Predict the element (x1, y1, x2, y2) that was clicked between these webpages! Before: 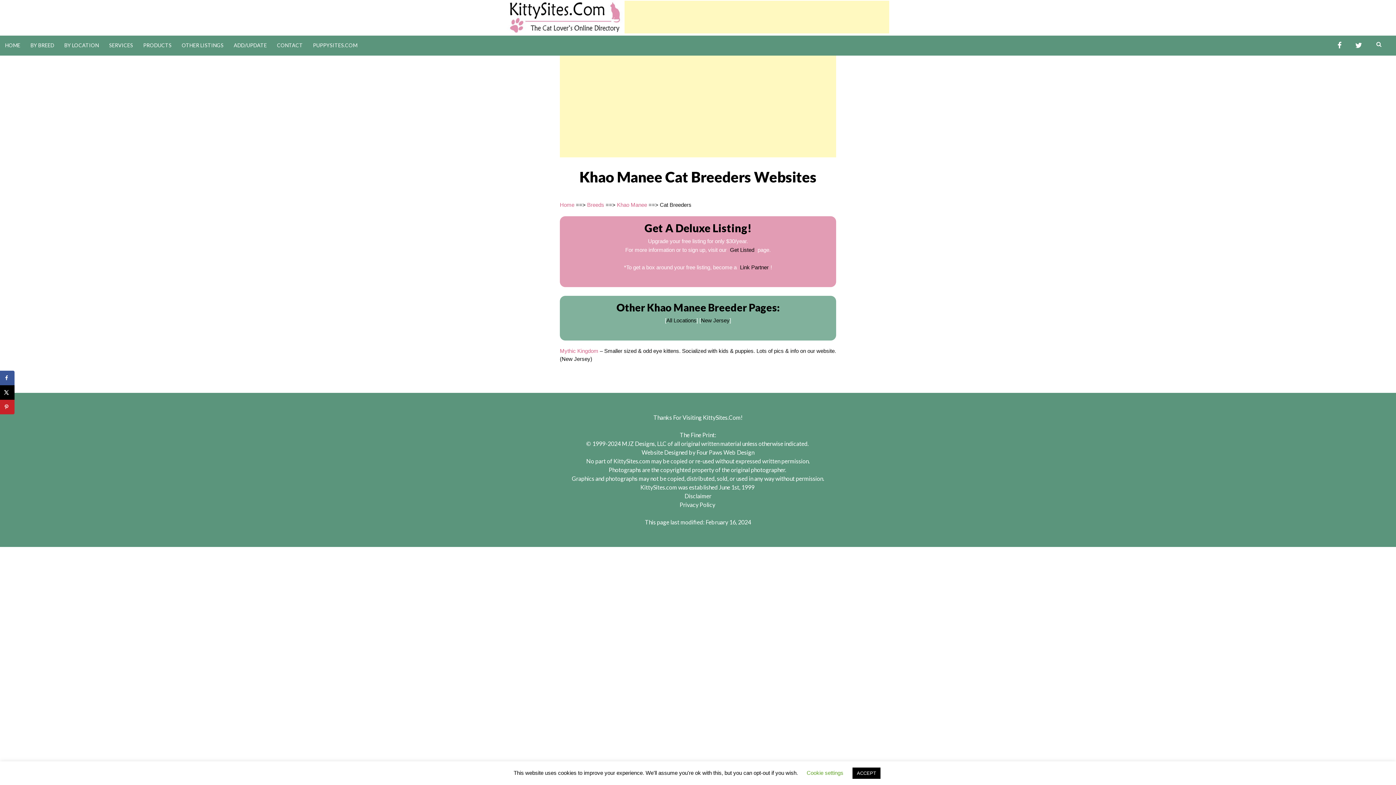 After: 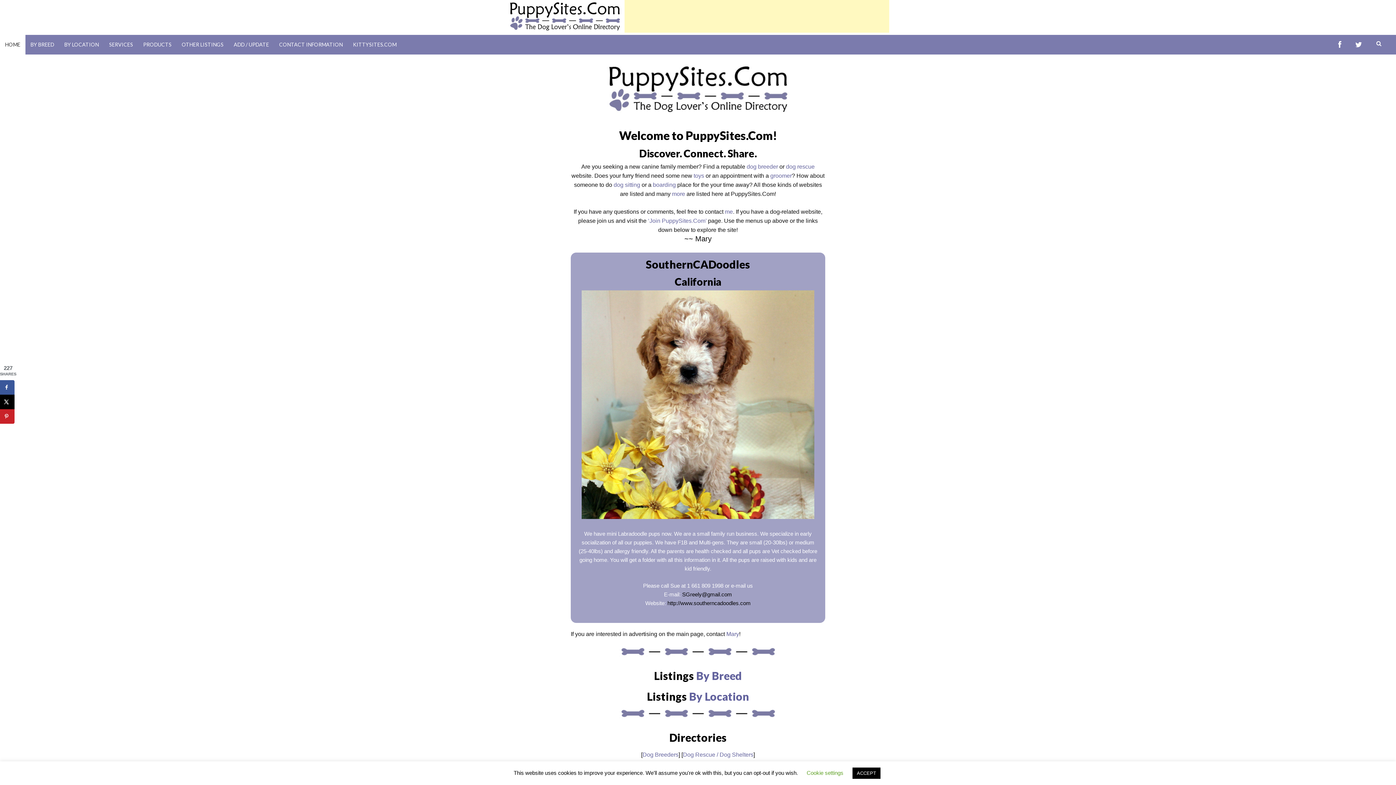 Action: label: PUPPYSITES.COM bbox: (308, 35, 362, 55)